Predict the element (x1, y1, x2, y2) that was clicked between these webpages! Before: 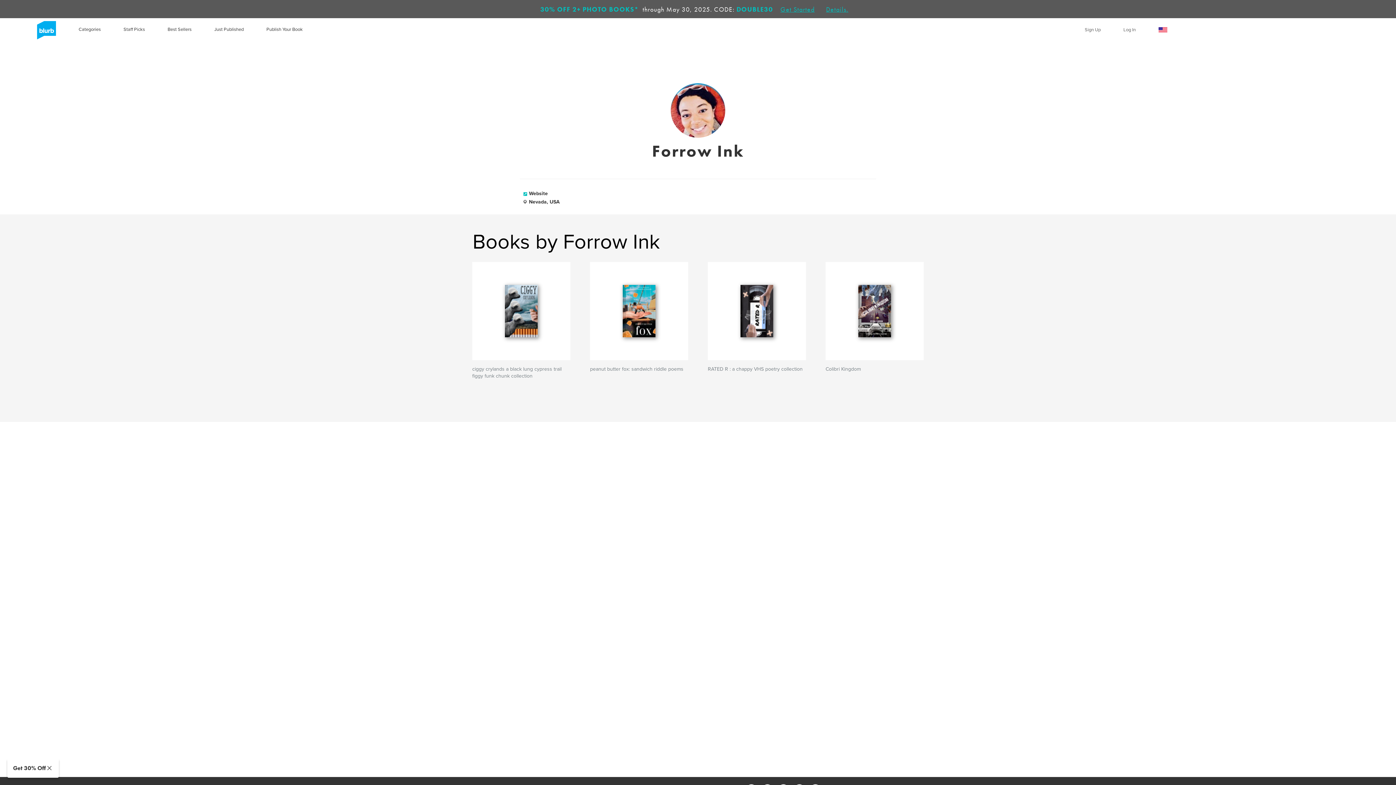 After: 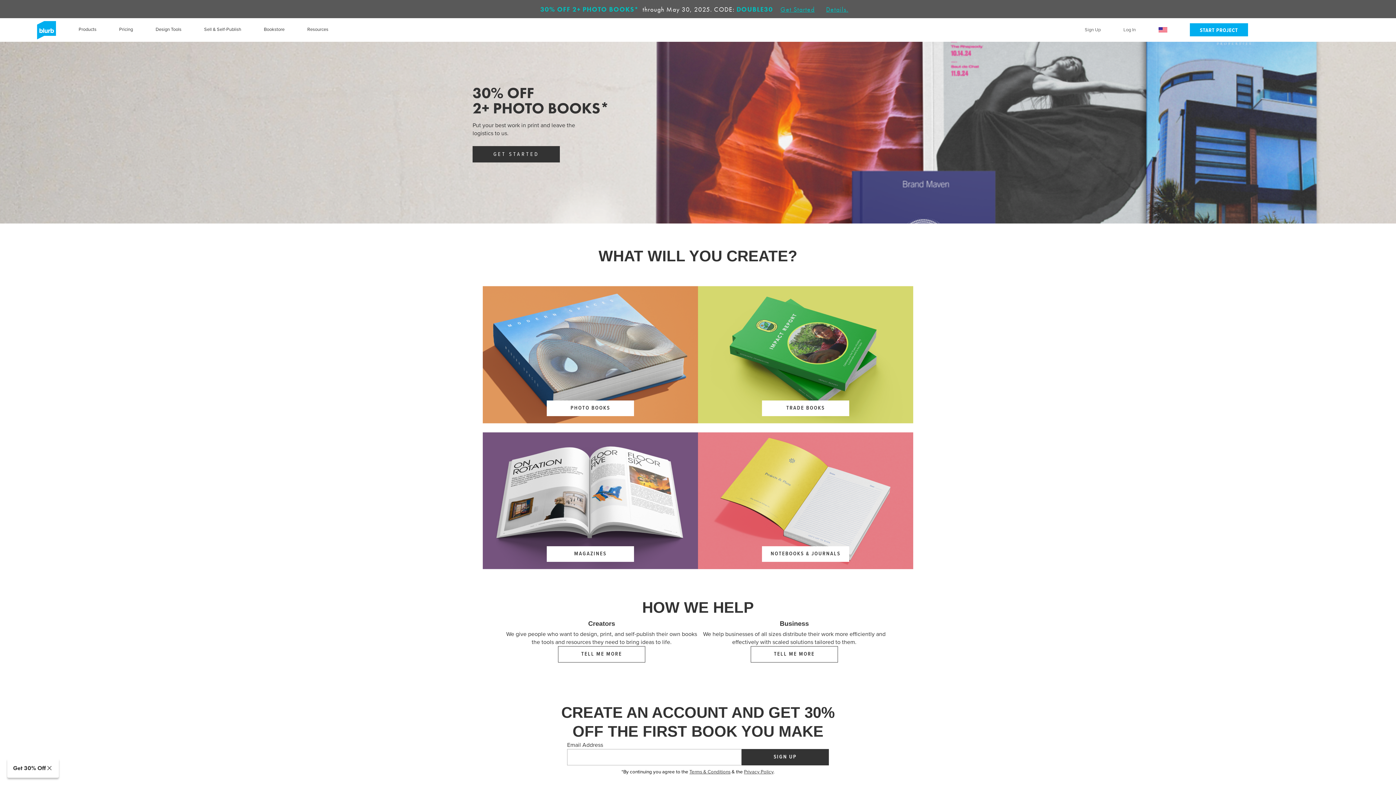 Action: bbox: (34, 29, 53, 36)